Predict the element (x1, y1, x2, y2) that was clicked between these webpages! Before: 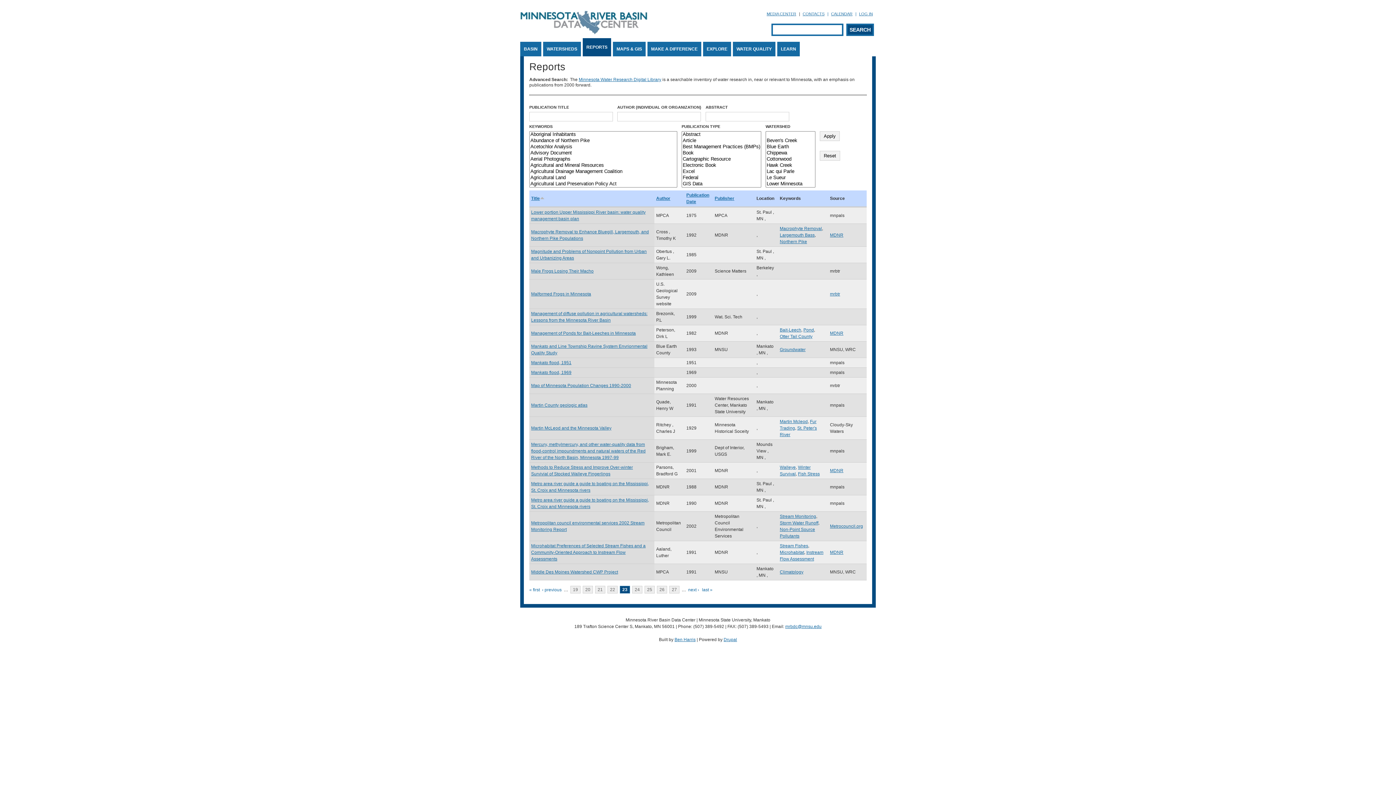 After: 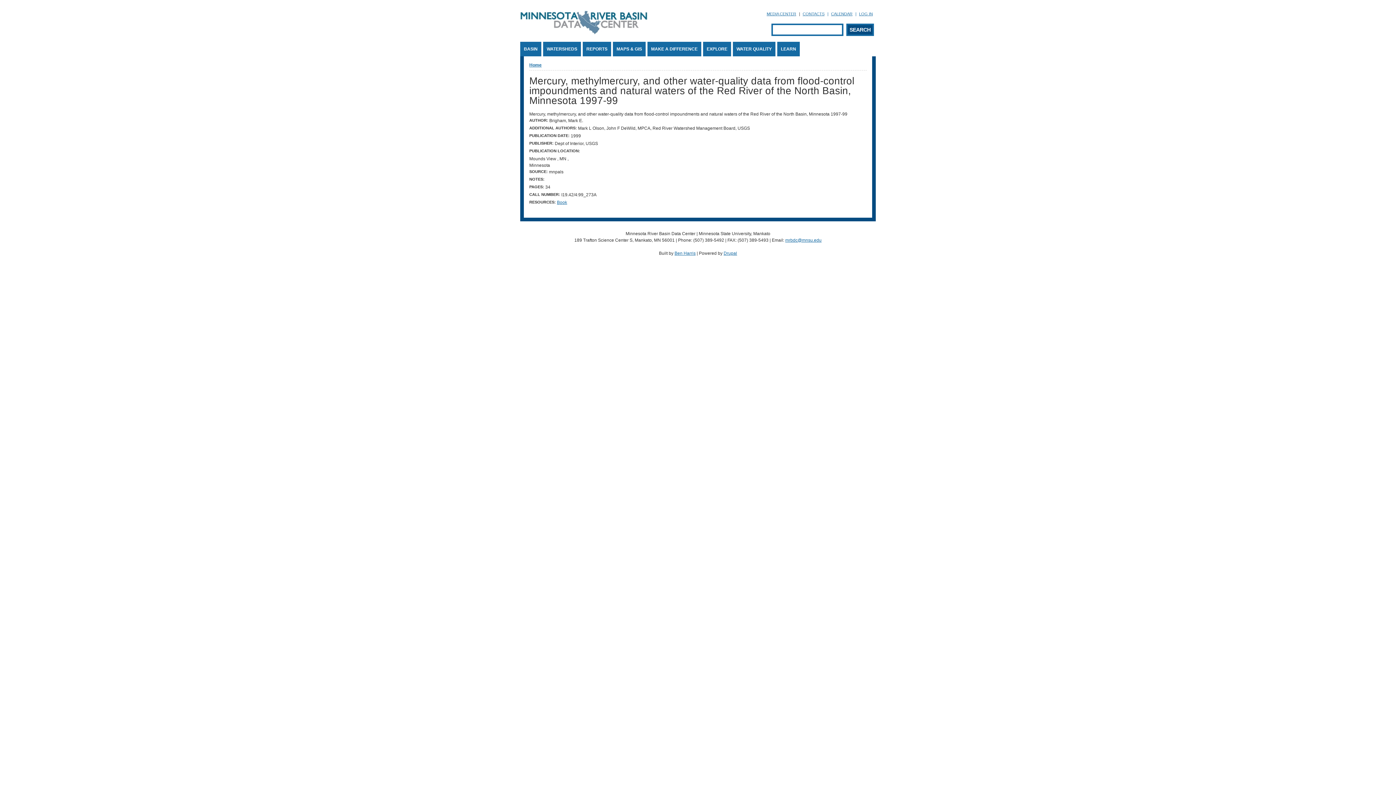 Action: bbox: (531, 442, 645, 460) label: Mercury, methylmercury, and other water-quality data from flood-control impoundments and natural waters of the Red River of the North Basin, Minnesota 1997-99